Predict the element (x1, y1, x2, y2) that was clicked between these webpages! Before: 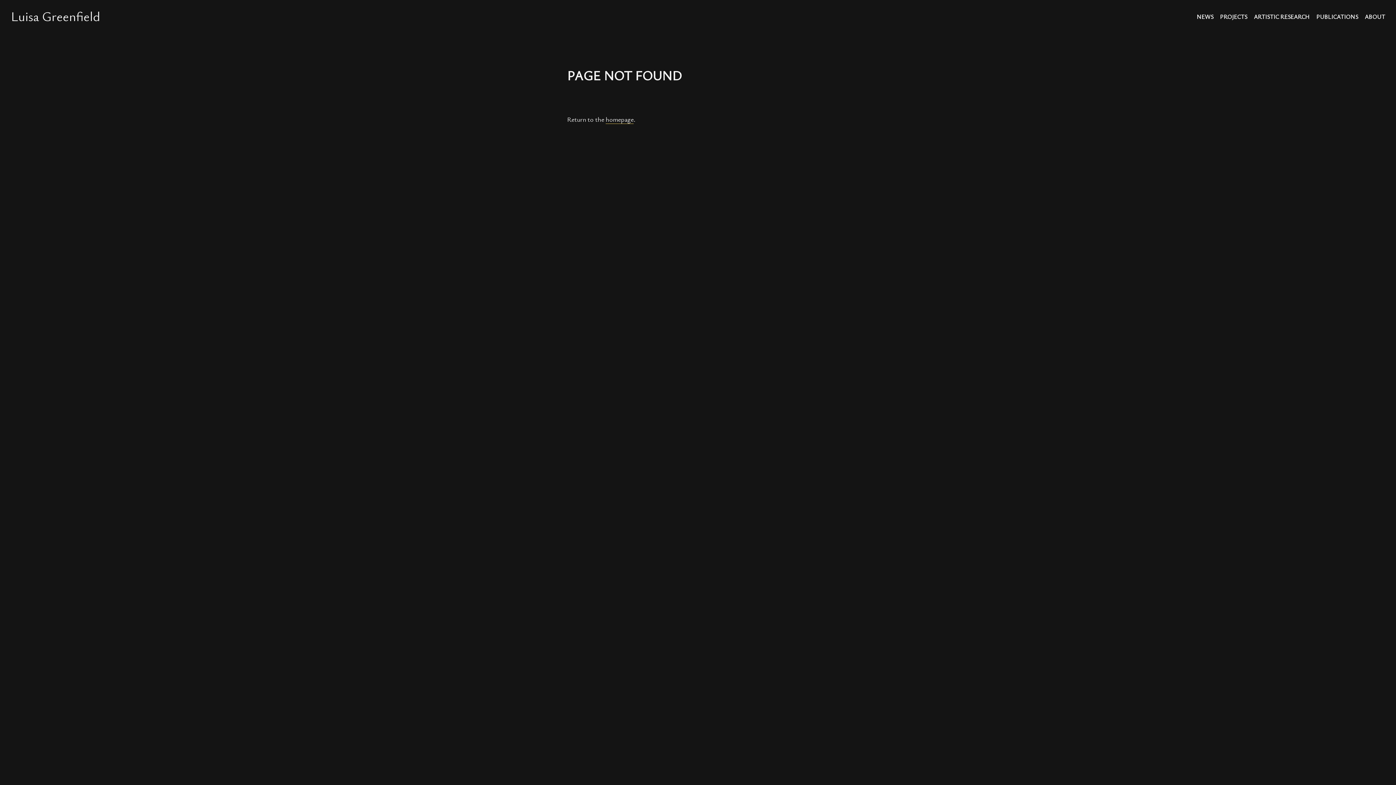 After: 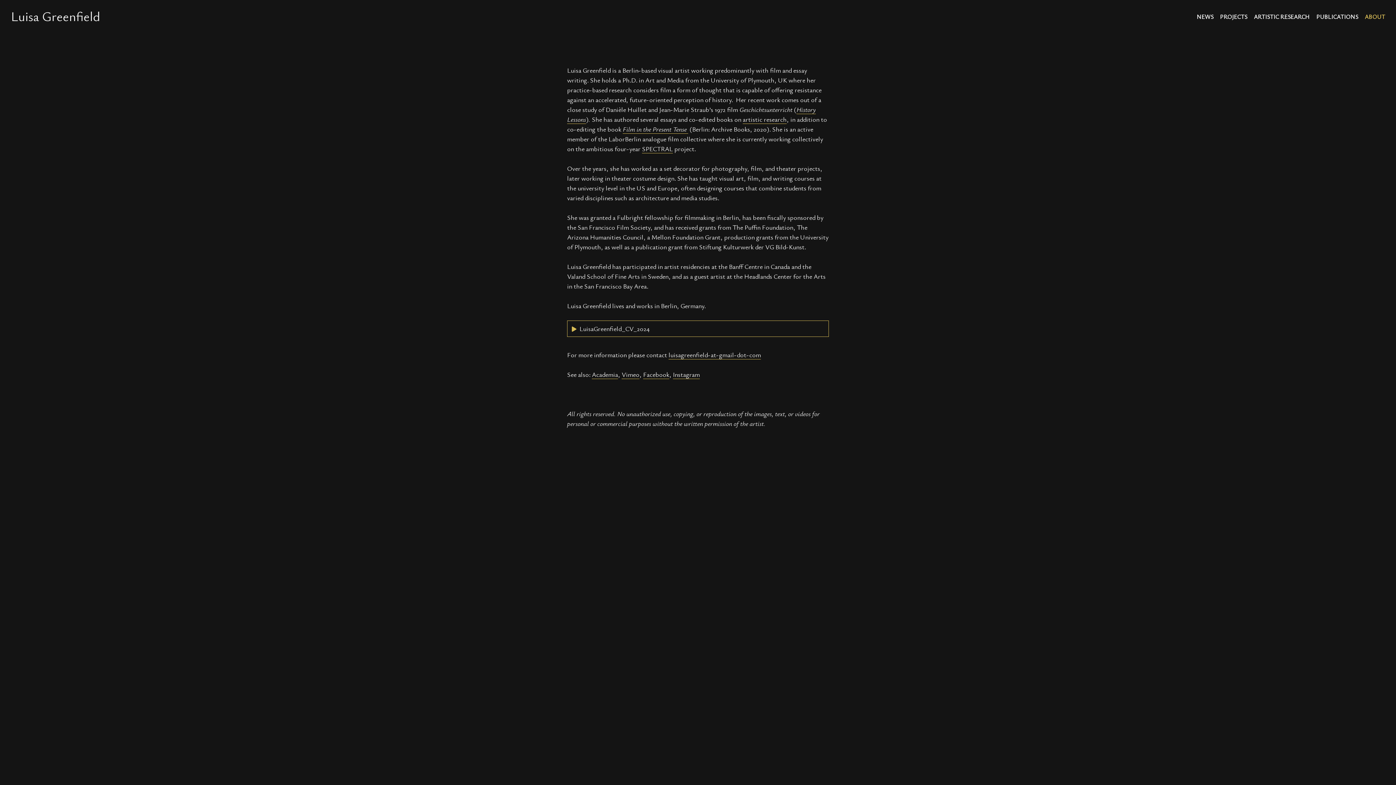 Action: label: ABOUT bbox: (1365, 13, 1385, 20)